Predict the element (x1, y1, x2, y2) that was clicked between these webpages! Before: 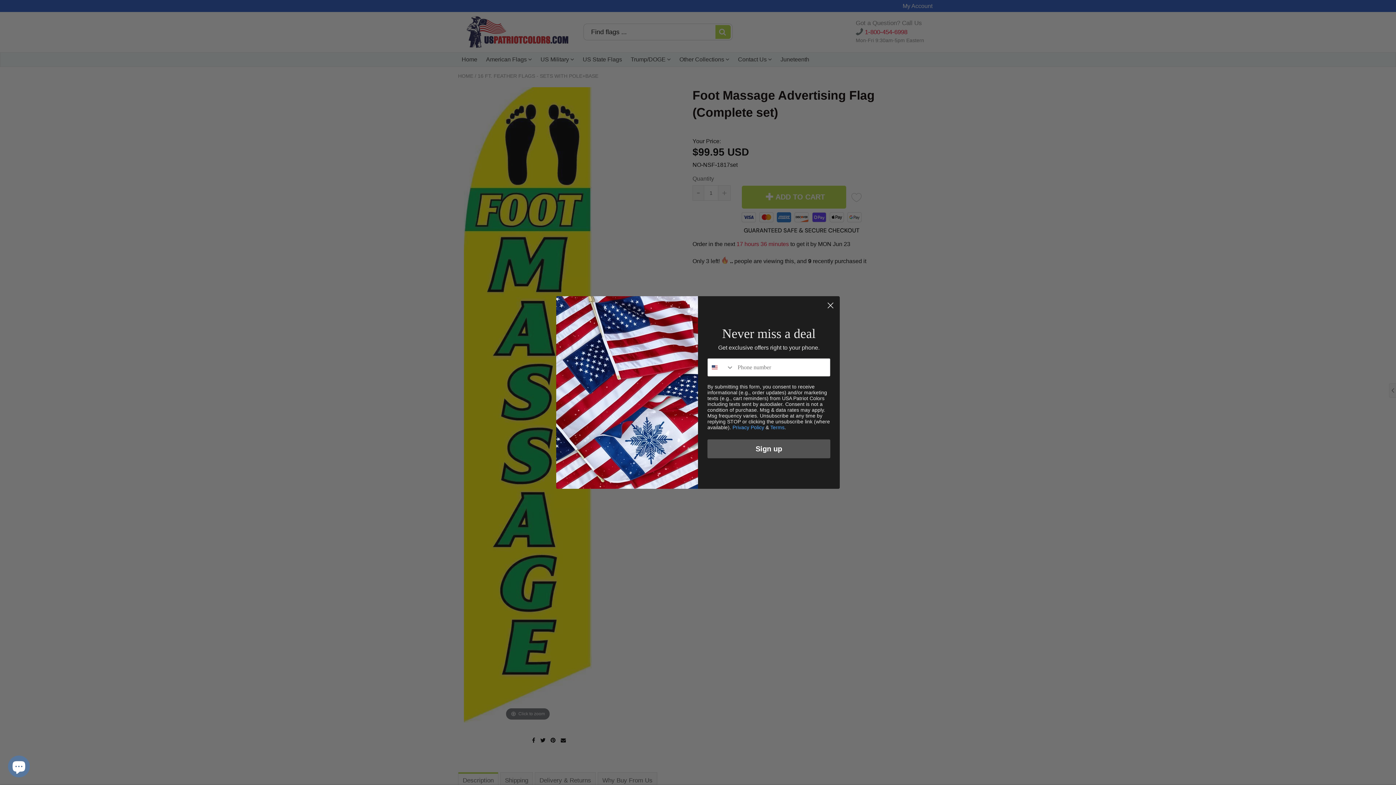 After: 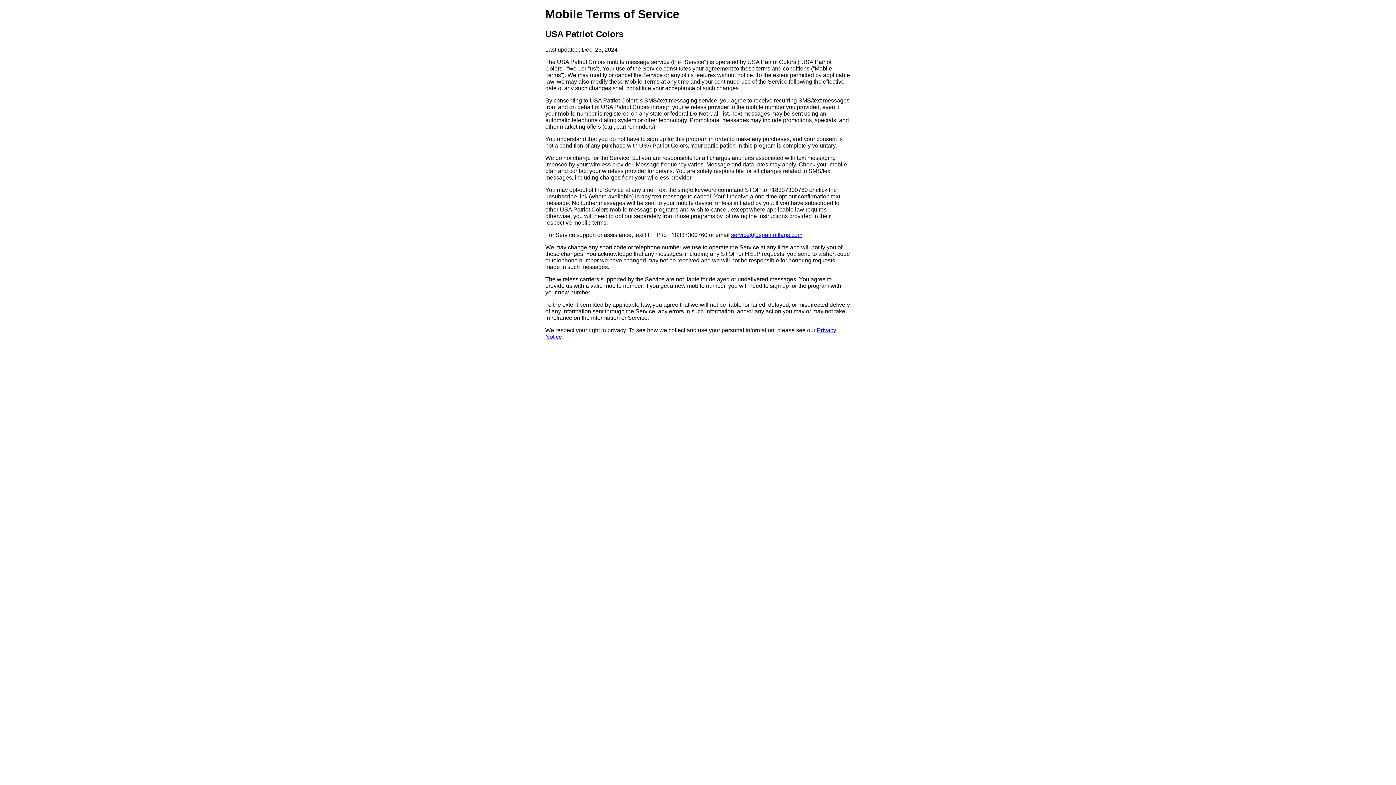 Action: bbox: (770, 424, 784, 430) label: Terms